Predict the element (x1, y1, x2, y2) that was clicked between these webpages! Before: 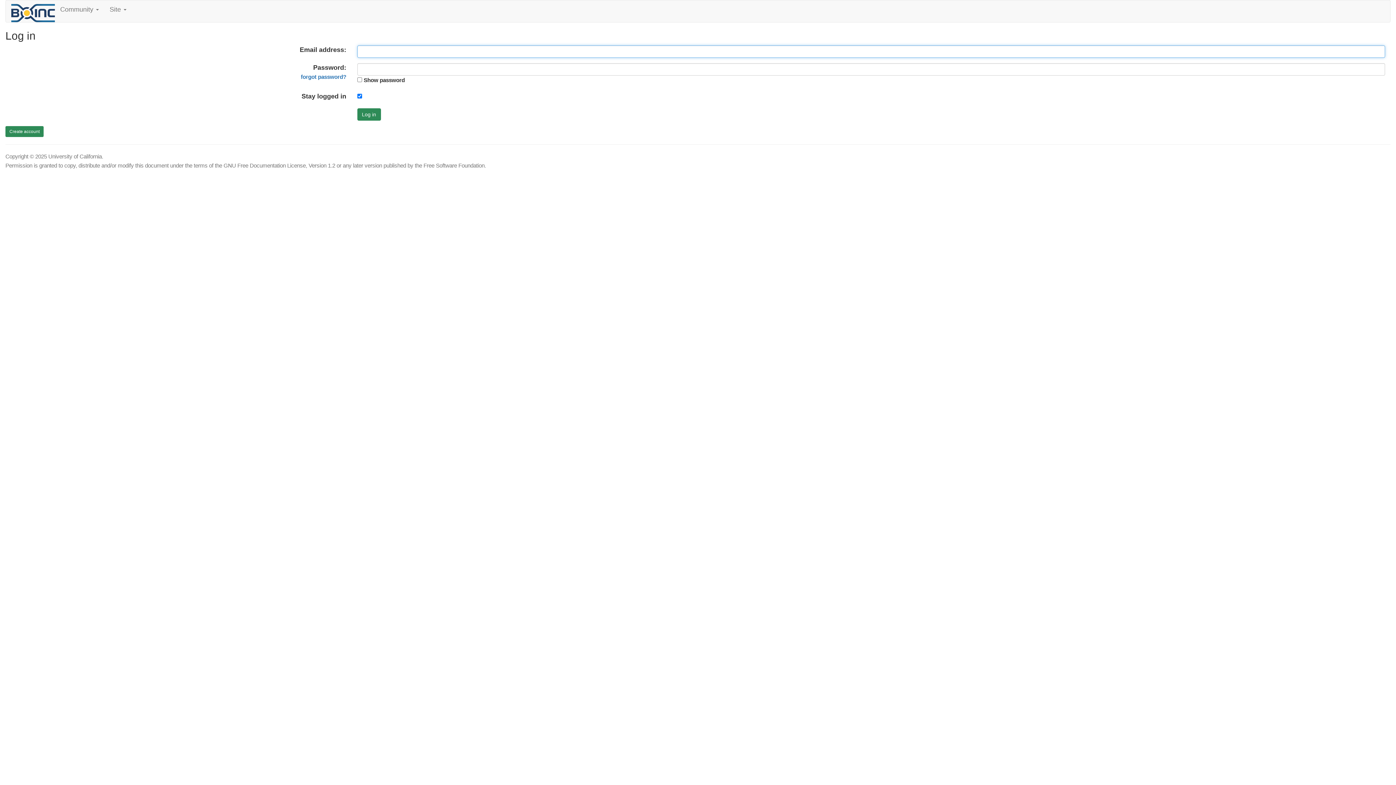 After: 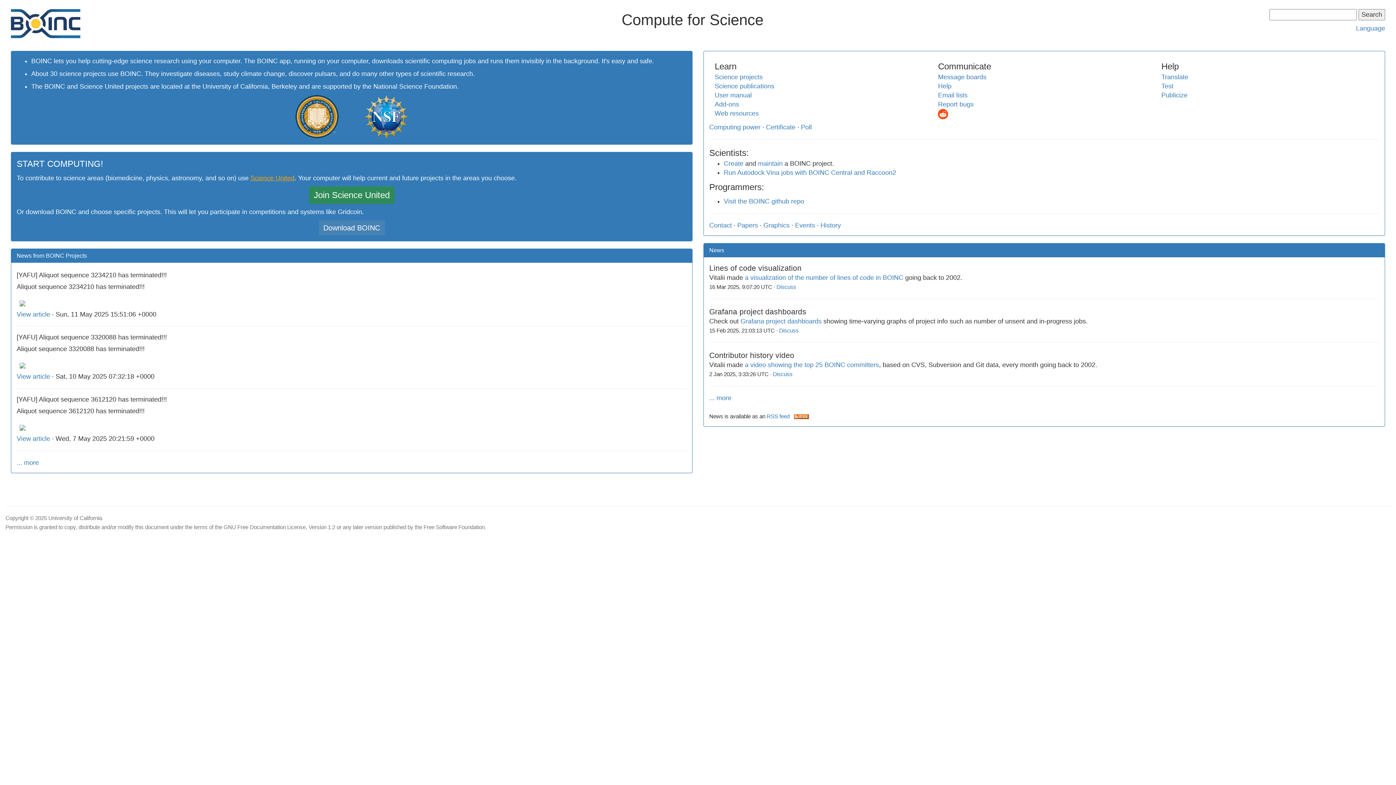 Action: bbox: (11, 9, 54, 16)